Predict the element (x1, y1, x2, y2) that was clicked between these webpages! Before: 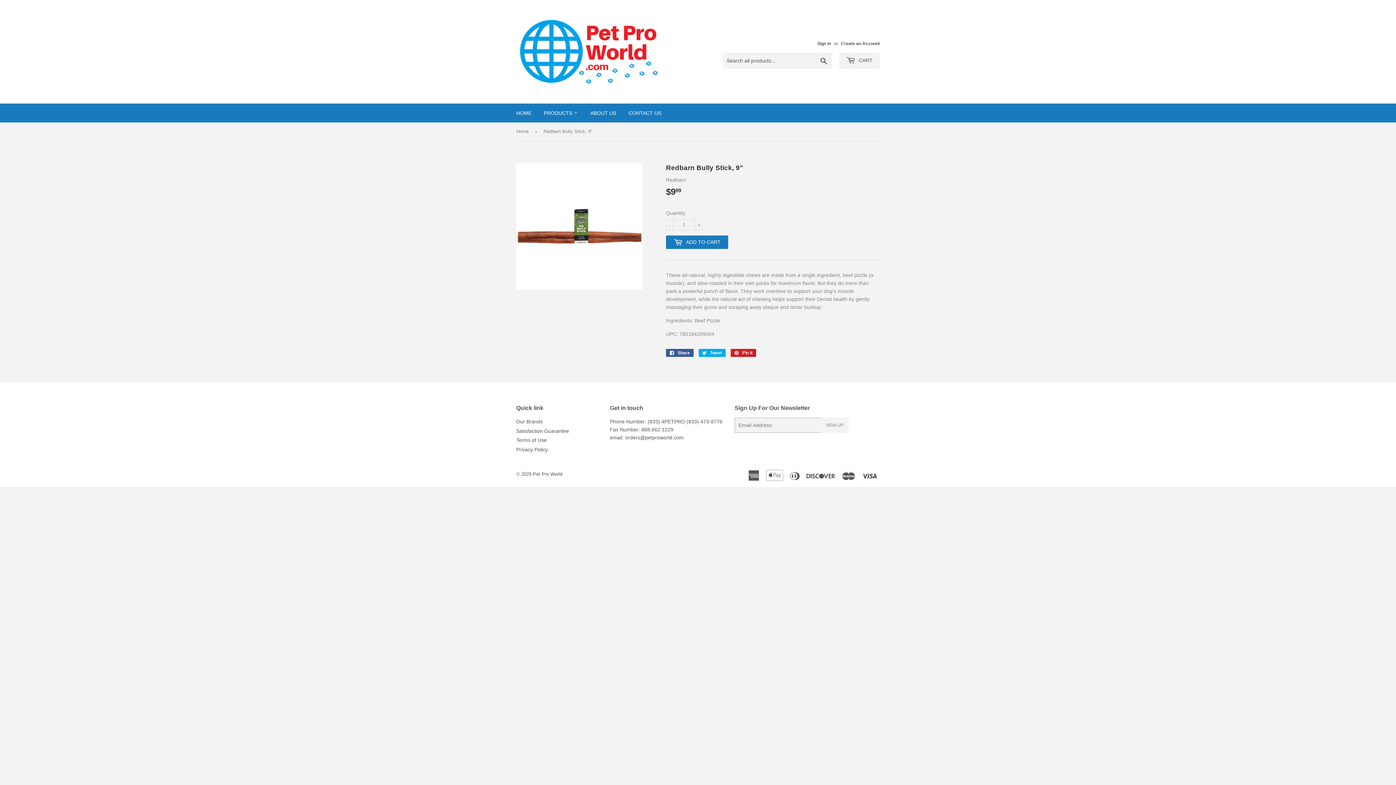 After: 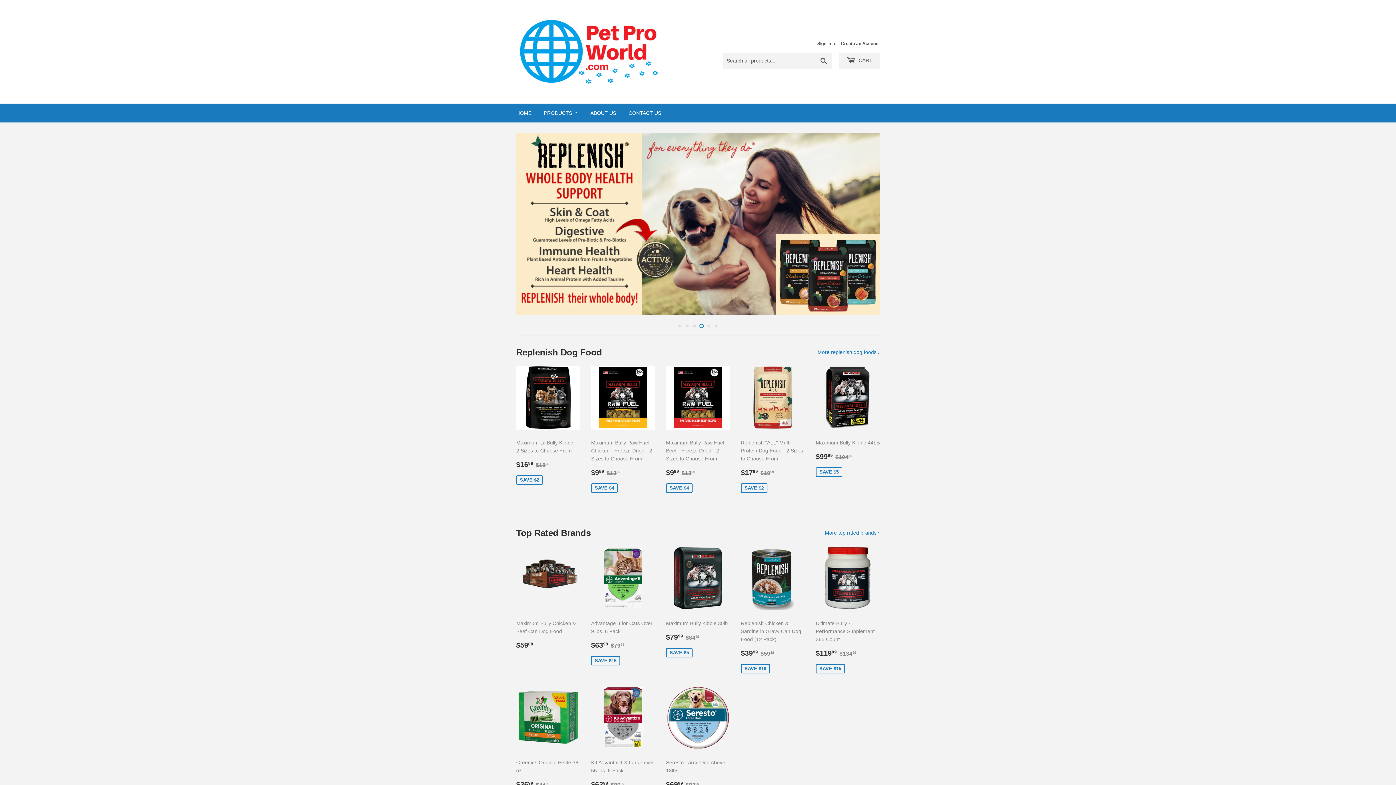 Action: bbox: (533, 471, 562, 477) label: Pet Pro World